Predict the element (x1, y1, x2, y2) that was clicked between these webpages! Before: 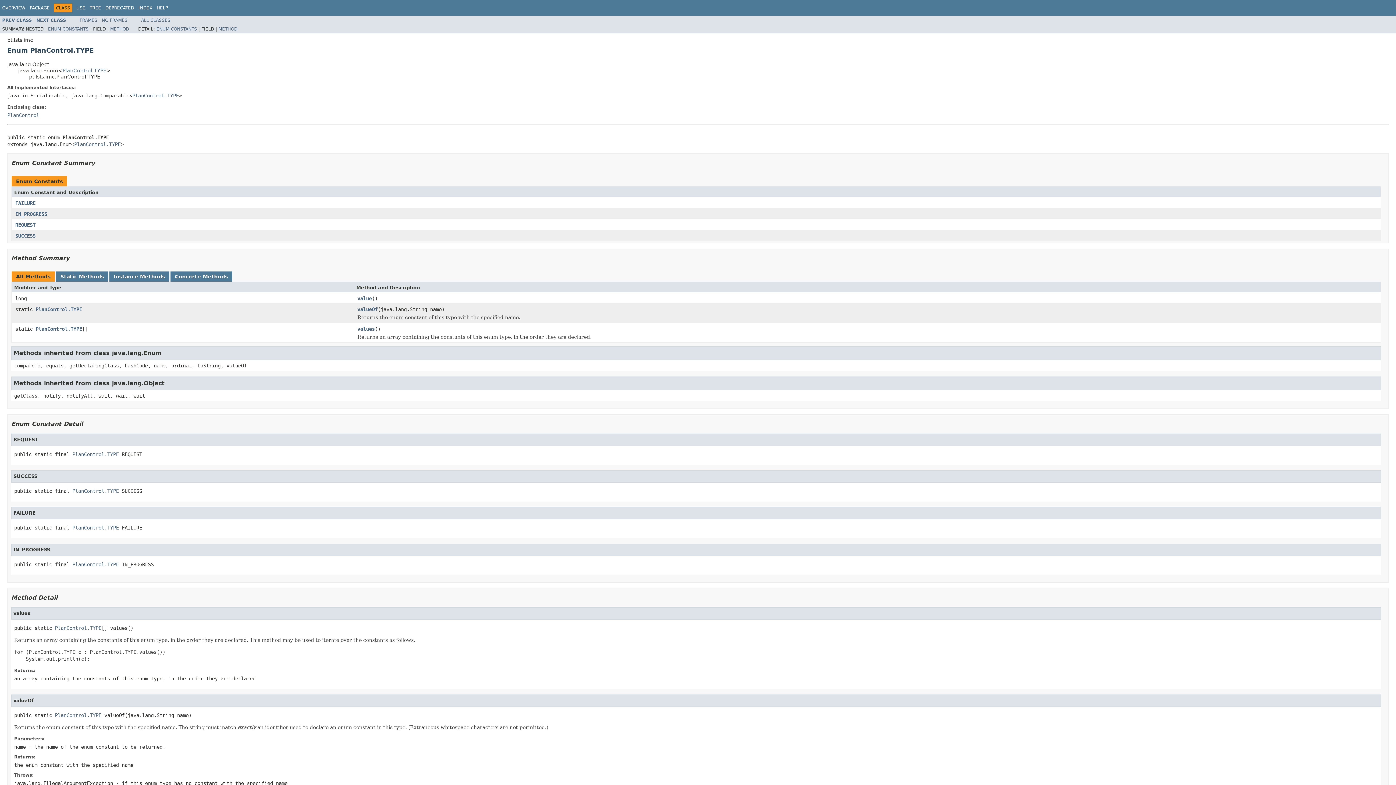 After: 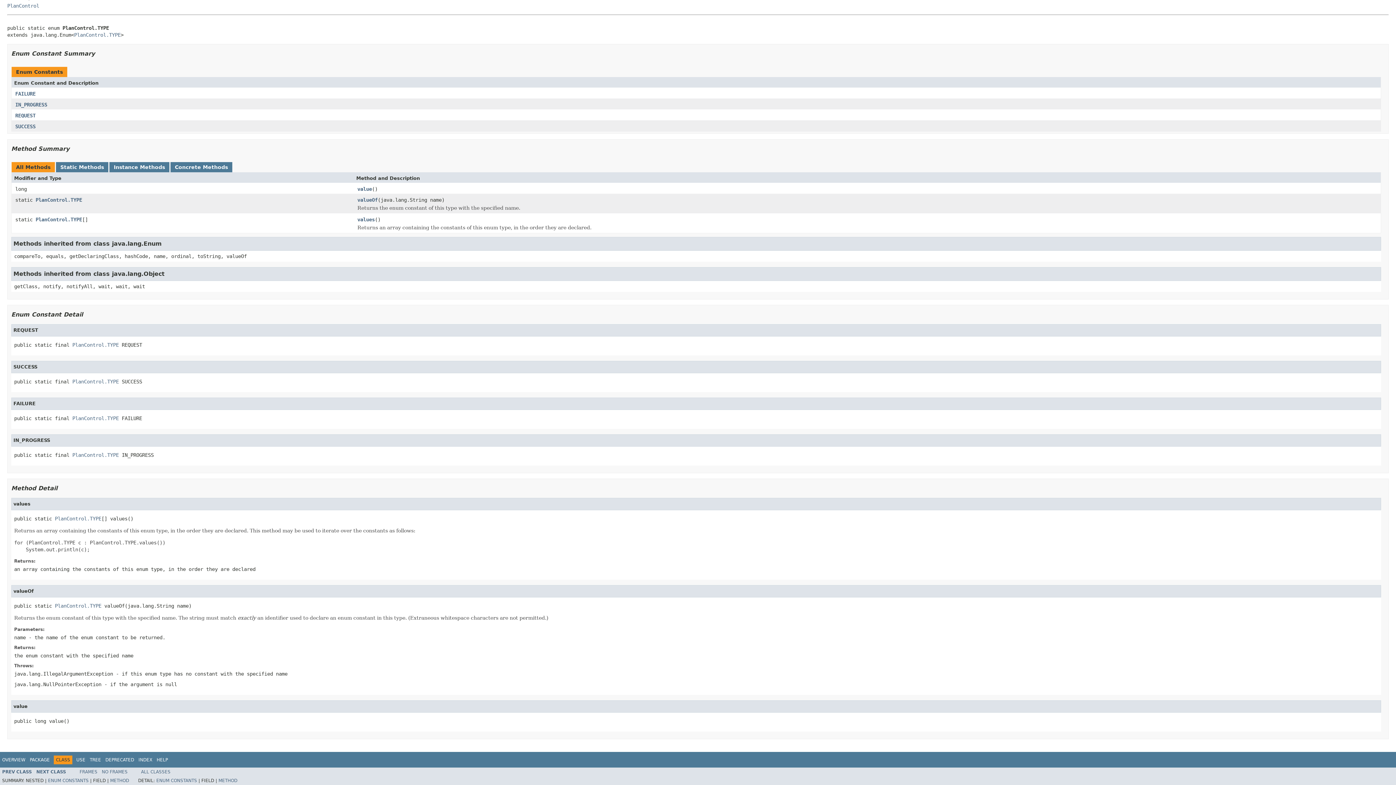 Action: label: IN_PROGRESS bbox: (15, 211, 47, 216)